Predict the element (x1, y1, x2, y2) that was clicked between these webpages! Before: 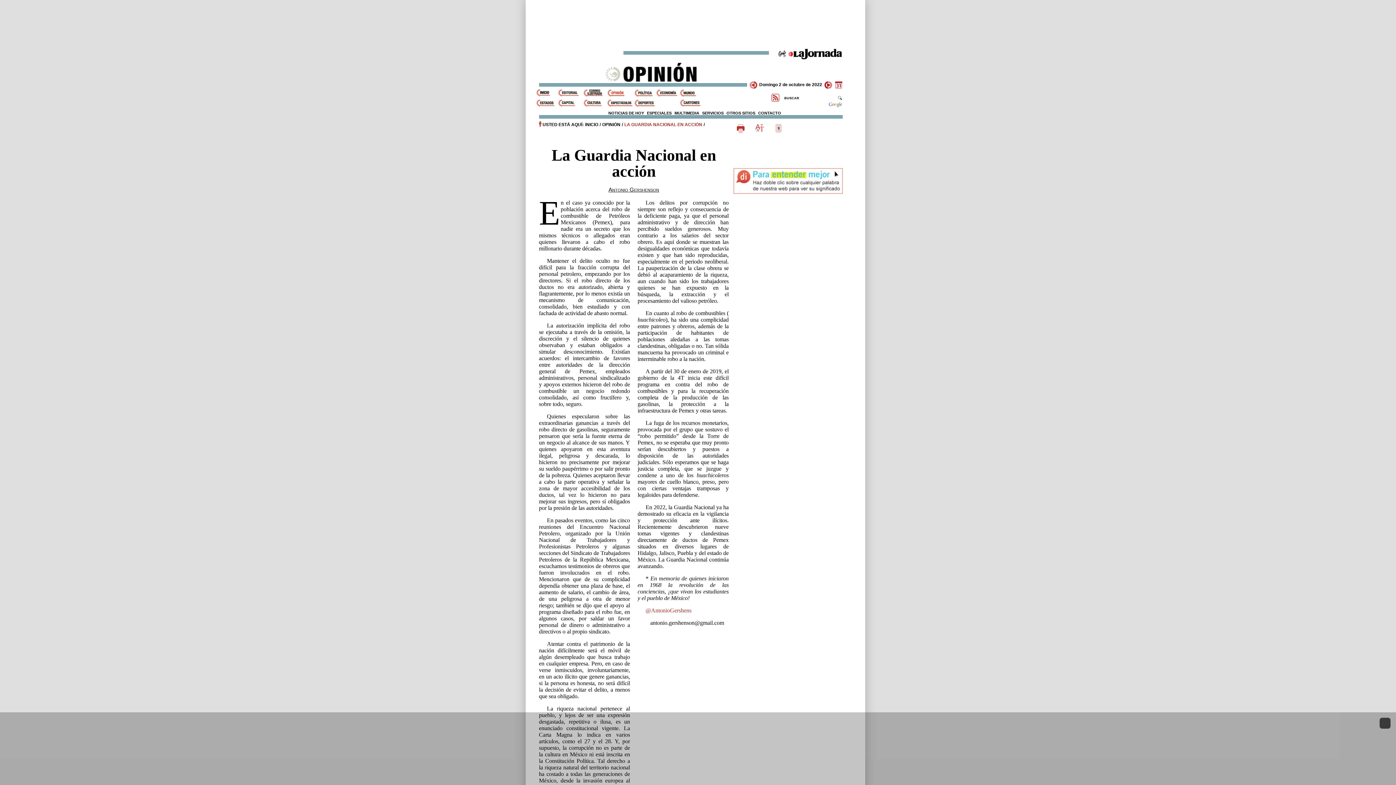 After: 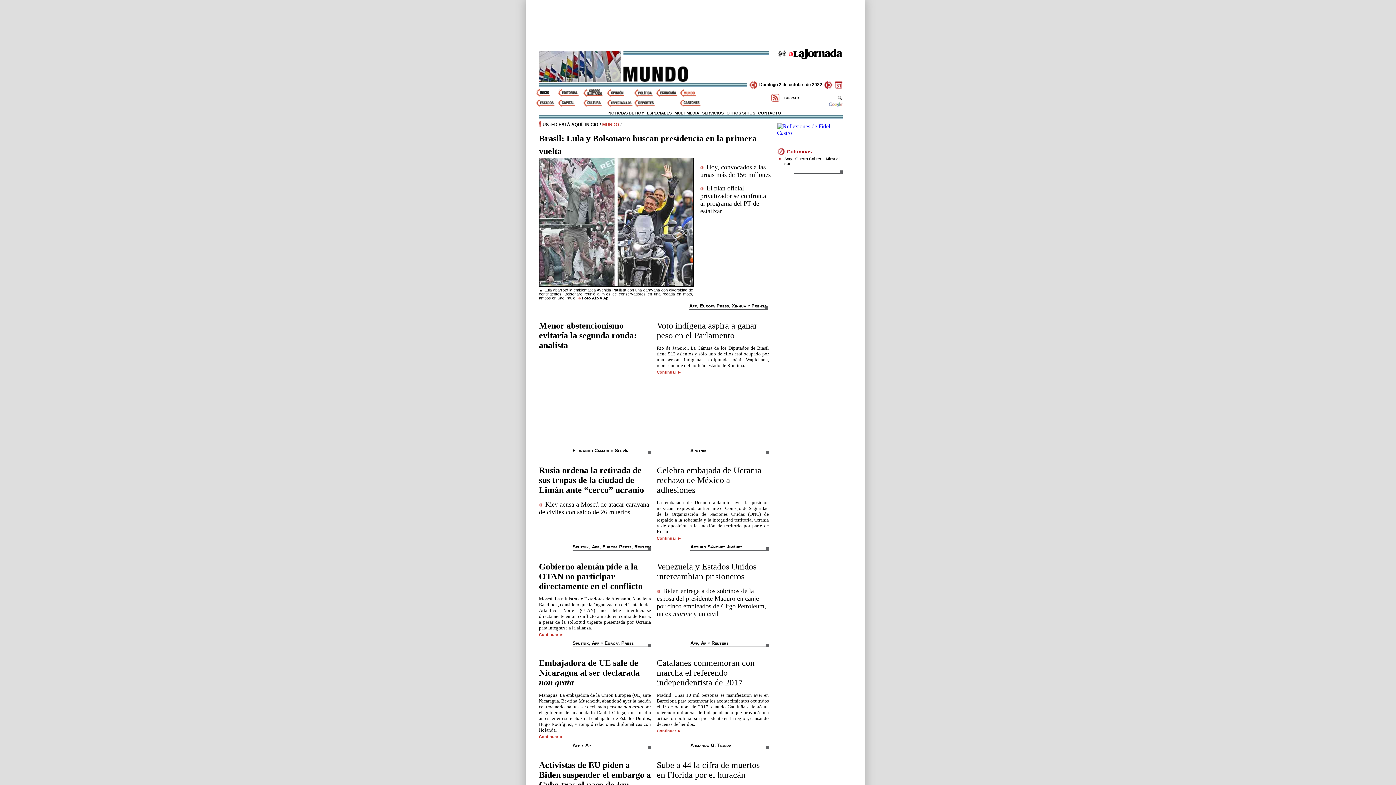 Action: bbox: (679, 89, 701, 96) label: Mundo